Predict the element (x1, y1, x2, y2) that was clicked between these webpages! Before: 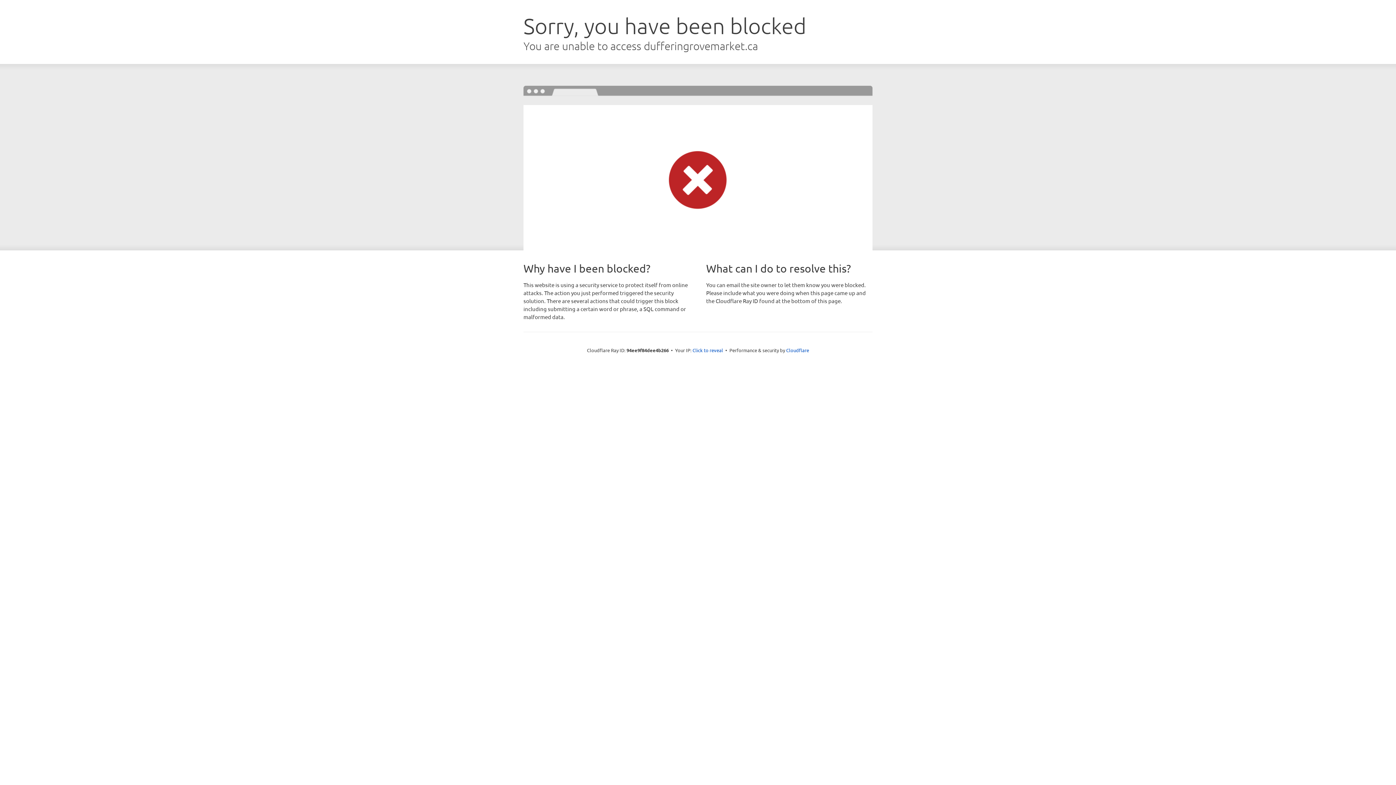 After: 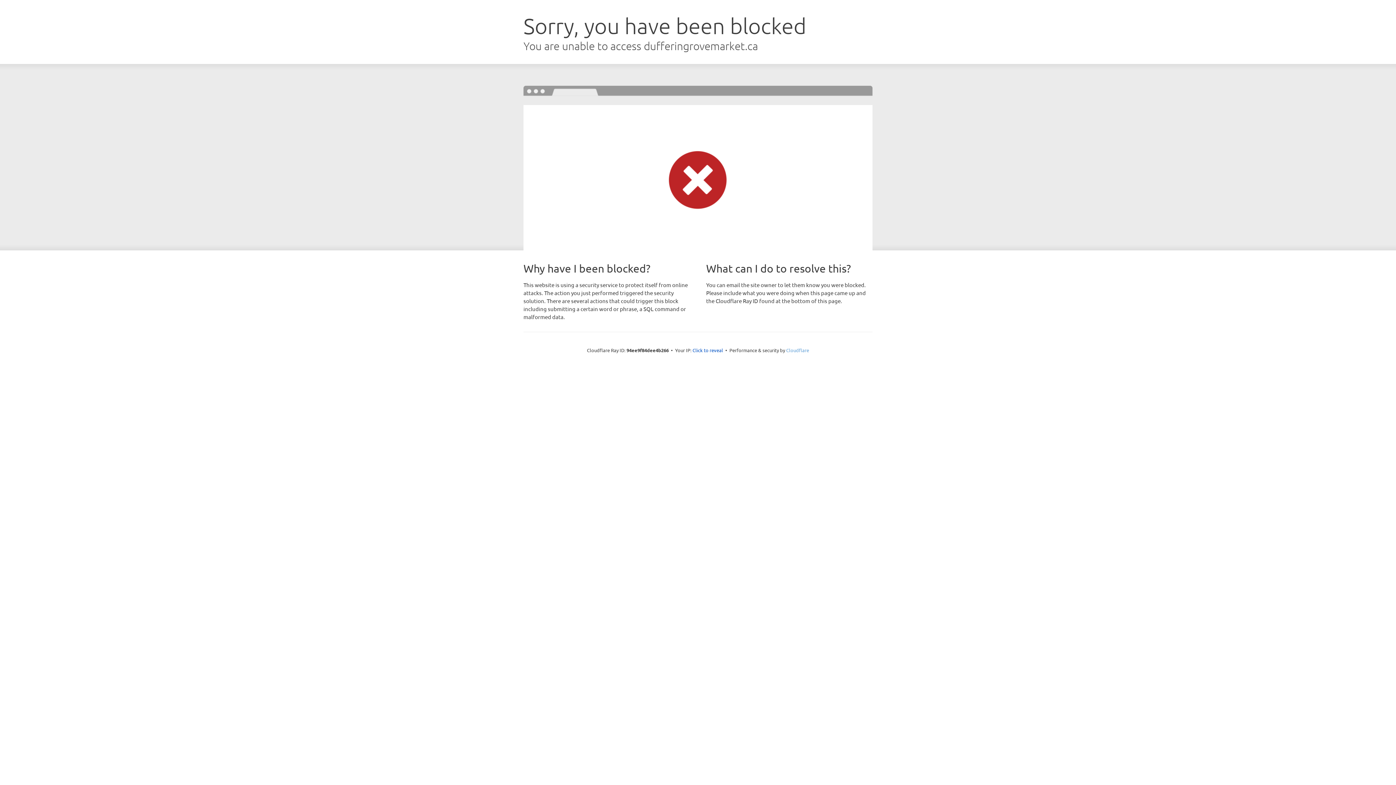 Action: bbox: (786, 347, 809, 353) label: Cloudflare